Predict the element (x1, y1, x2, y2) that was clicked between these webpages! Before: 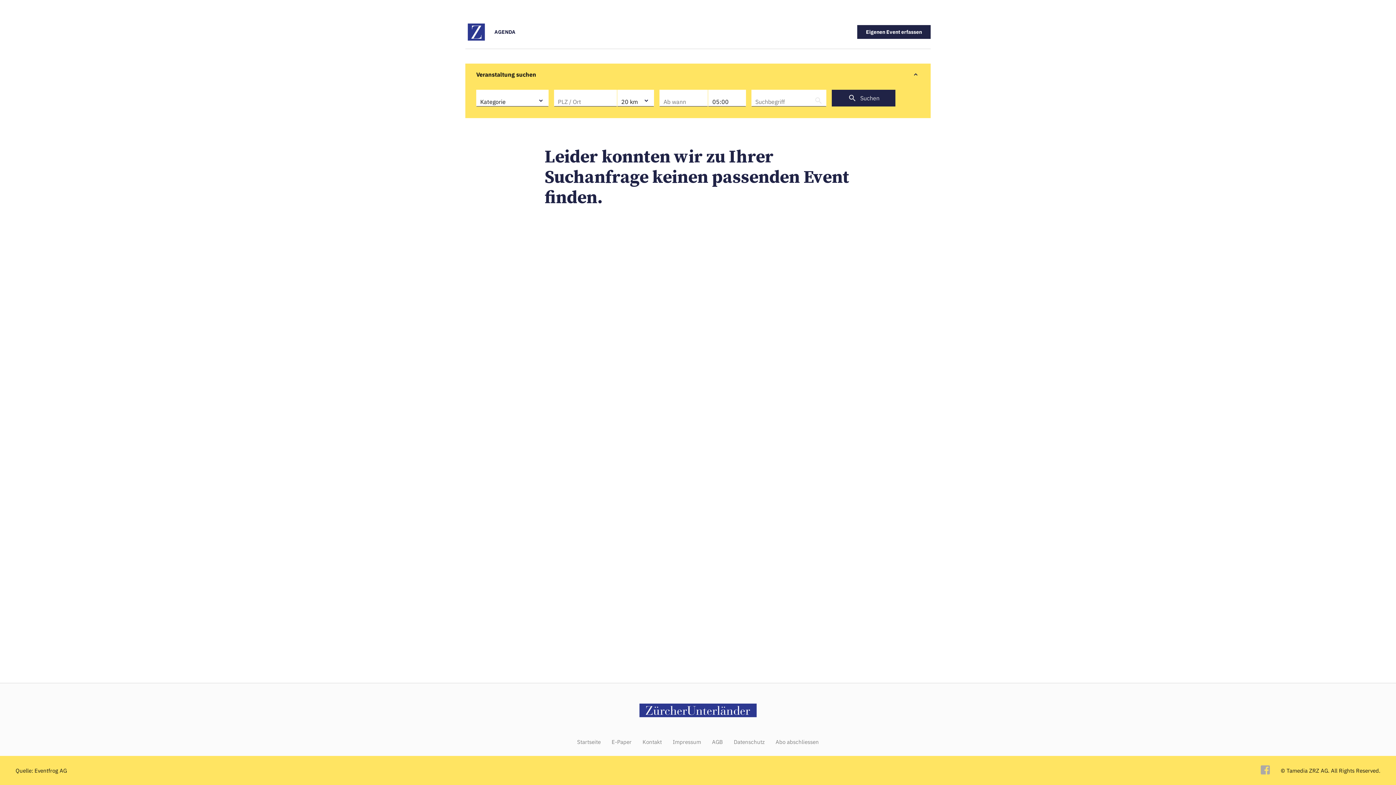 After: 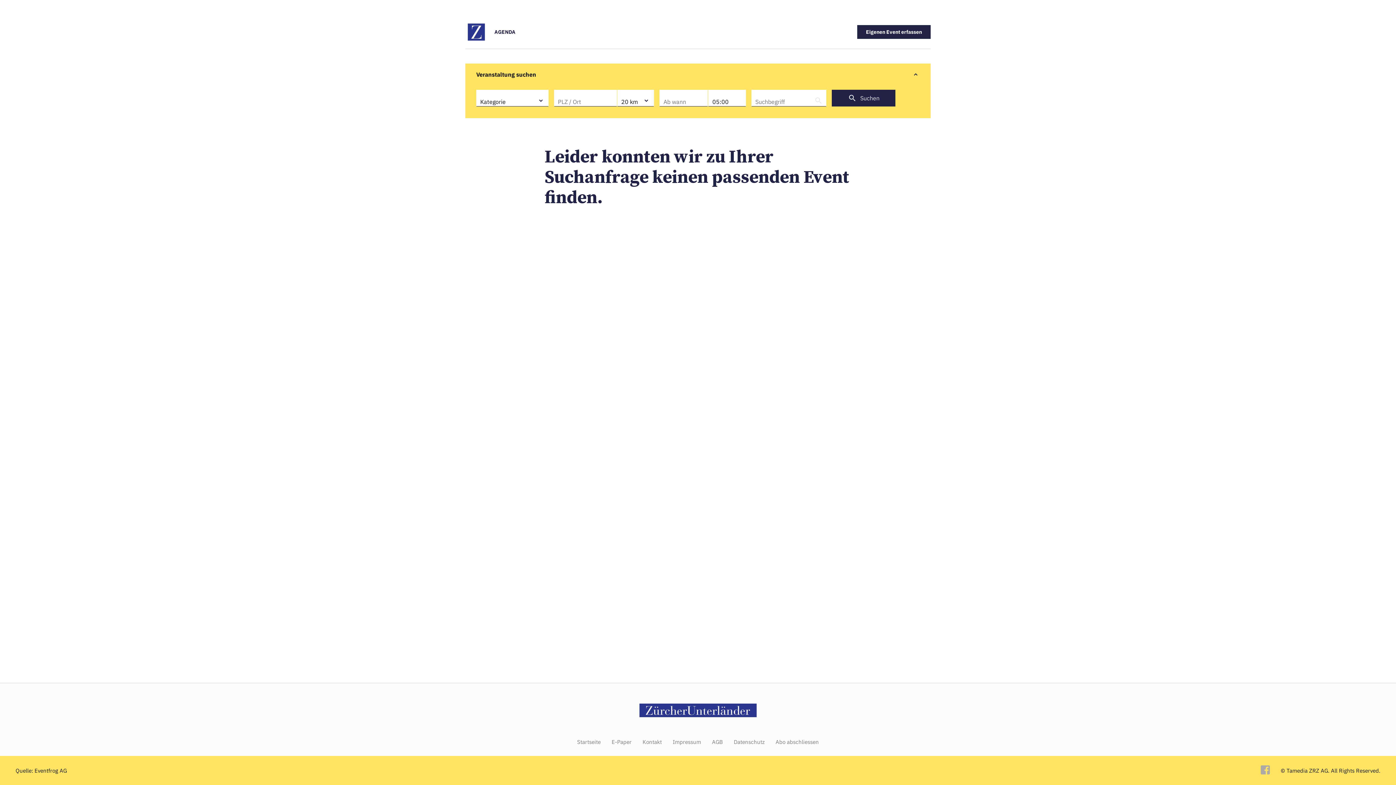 Action: label: Datenschutz bbox: (734, 739, 764, 745)